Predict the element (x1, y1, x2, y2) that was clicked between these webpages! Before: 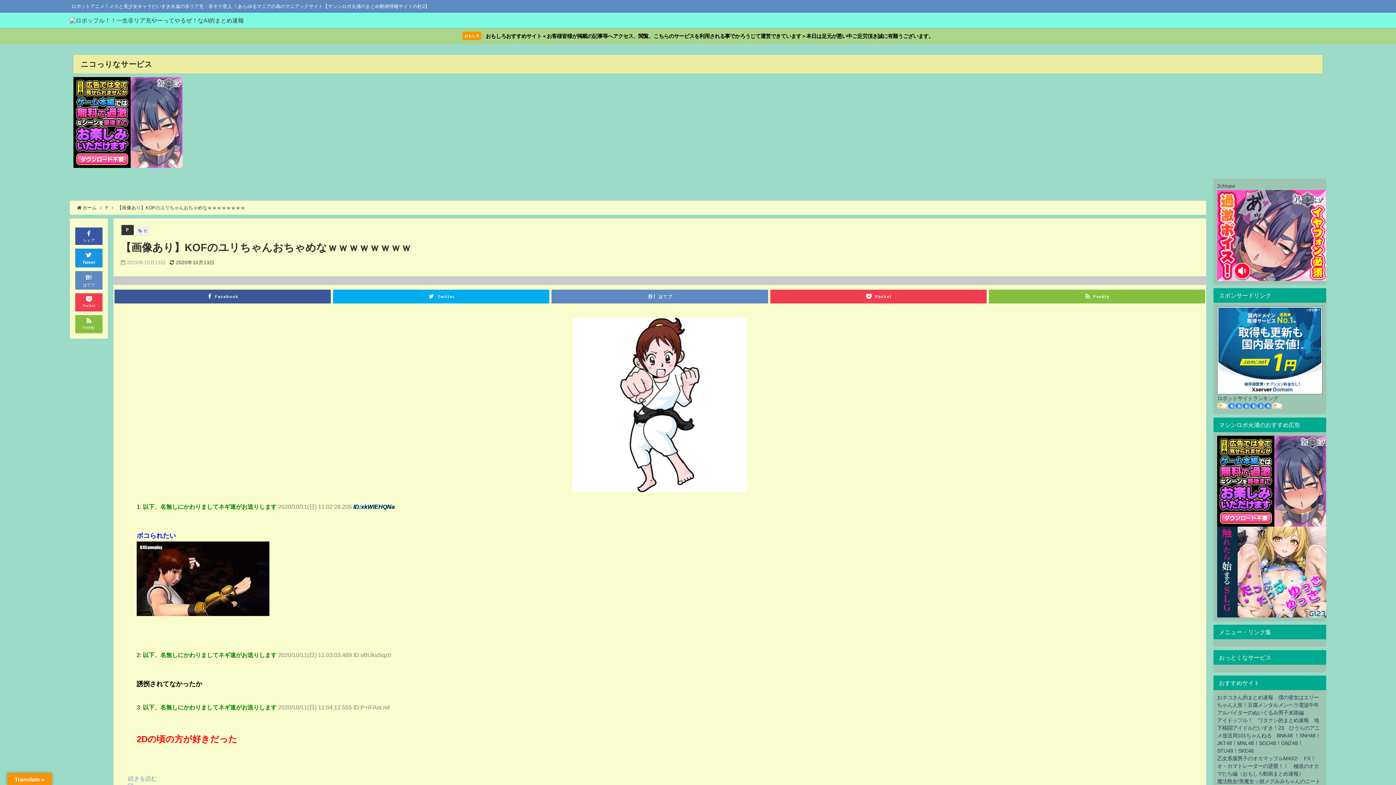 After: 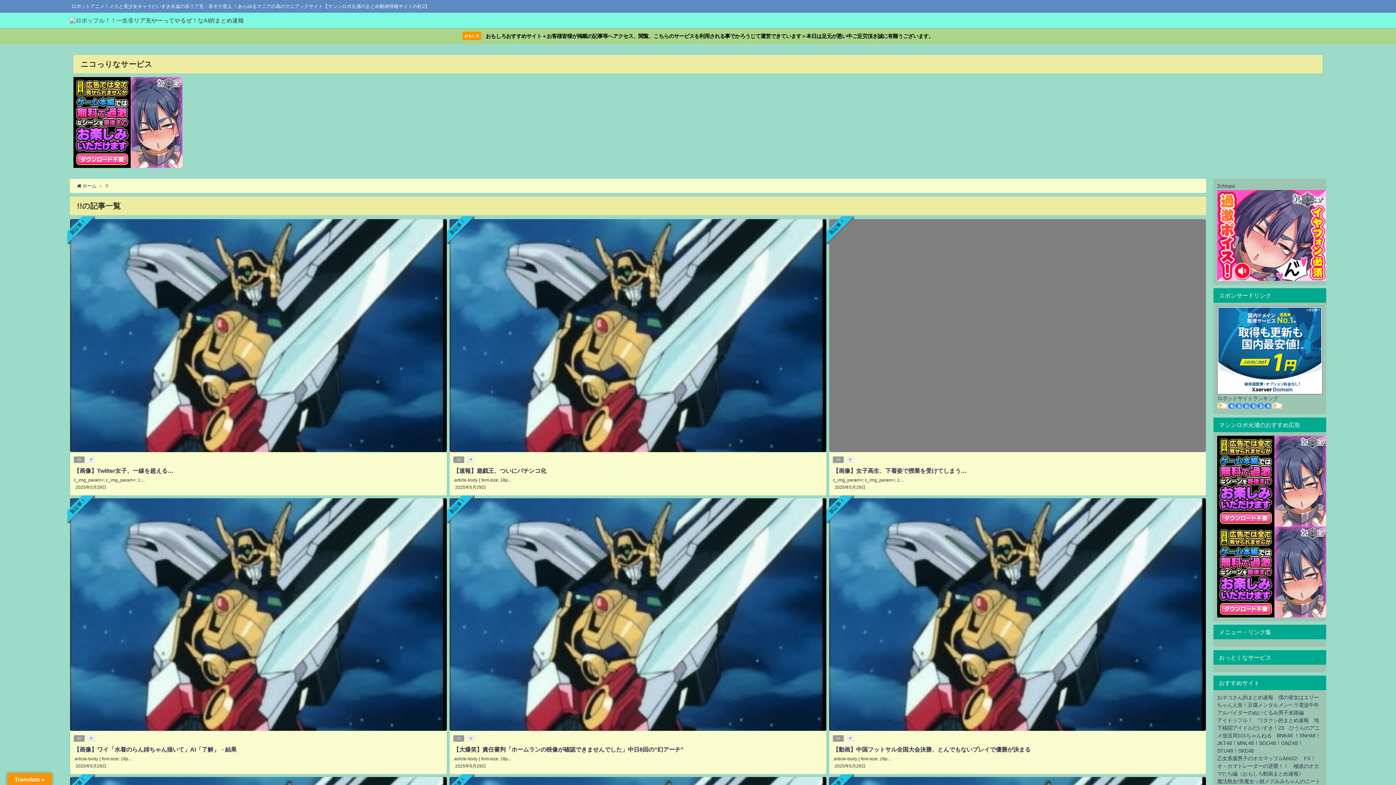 Action: label: !! bbox: (143, 228, 146, 233)